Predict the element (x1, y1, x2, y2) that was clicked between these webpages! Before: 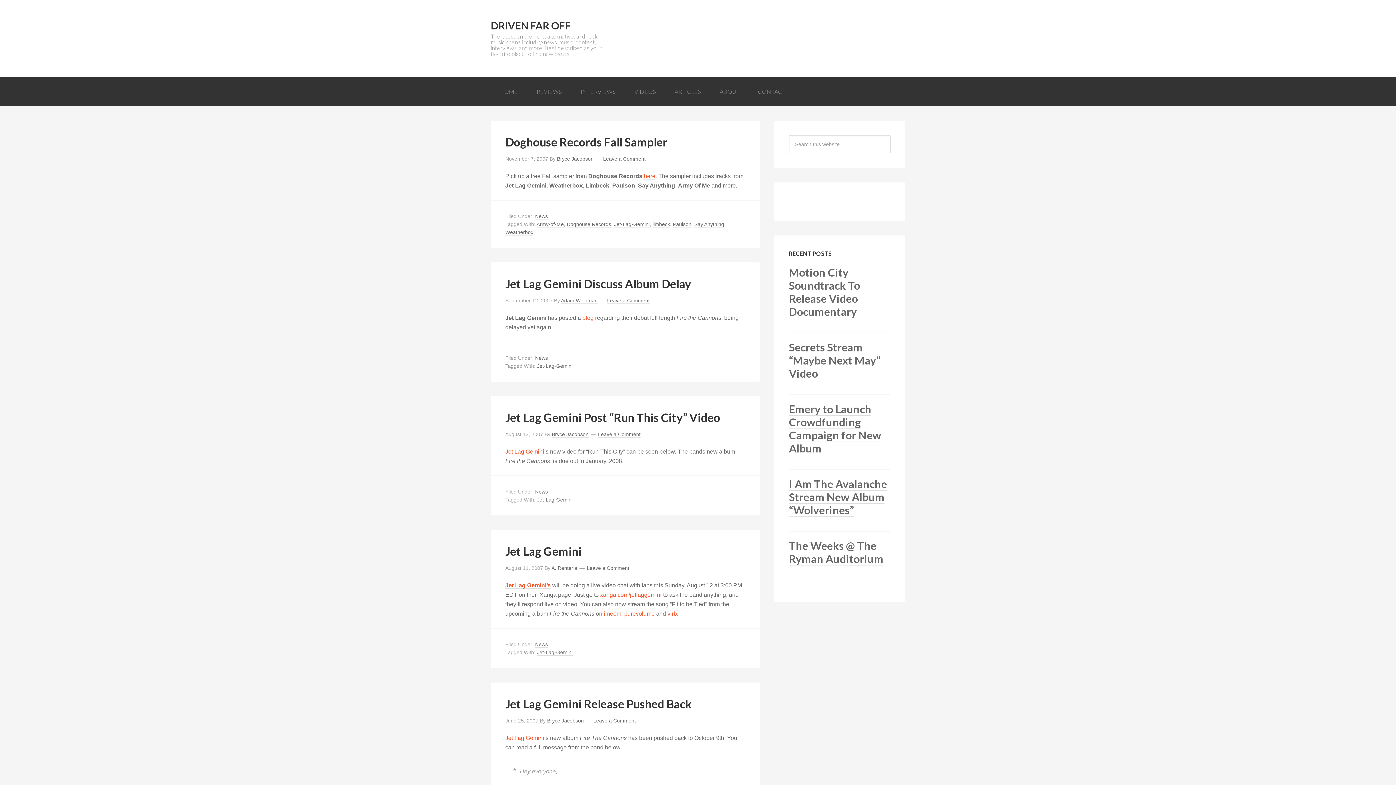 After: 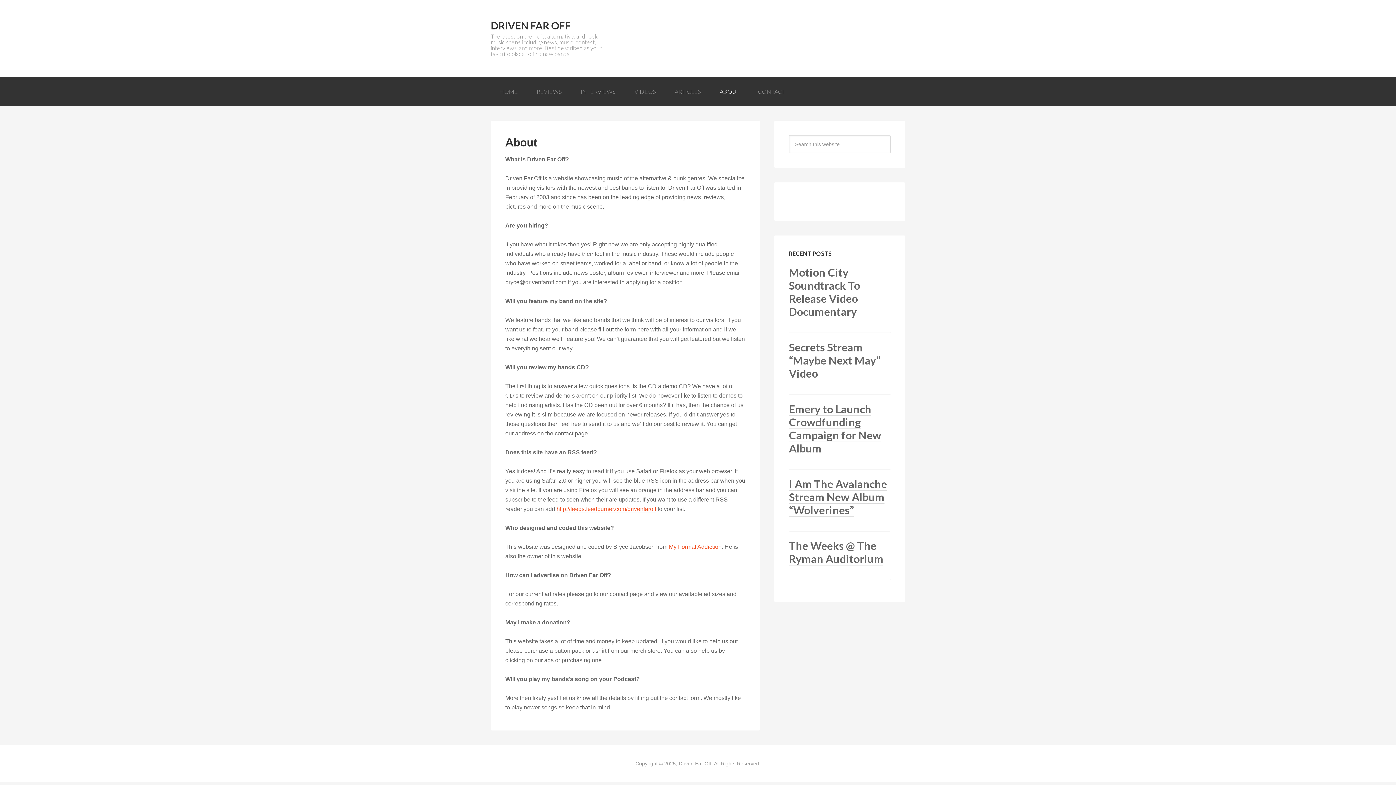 Action: label: ABOUT bbox: (711, 77, 748, 106)